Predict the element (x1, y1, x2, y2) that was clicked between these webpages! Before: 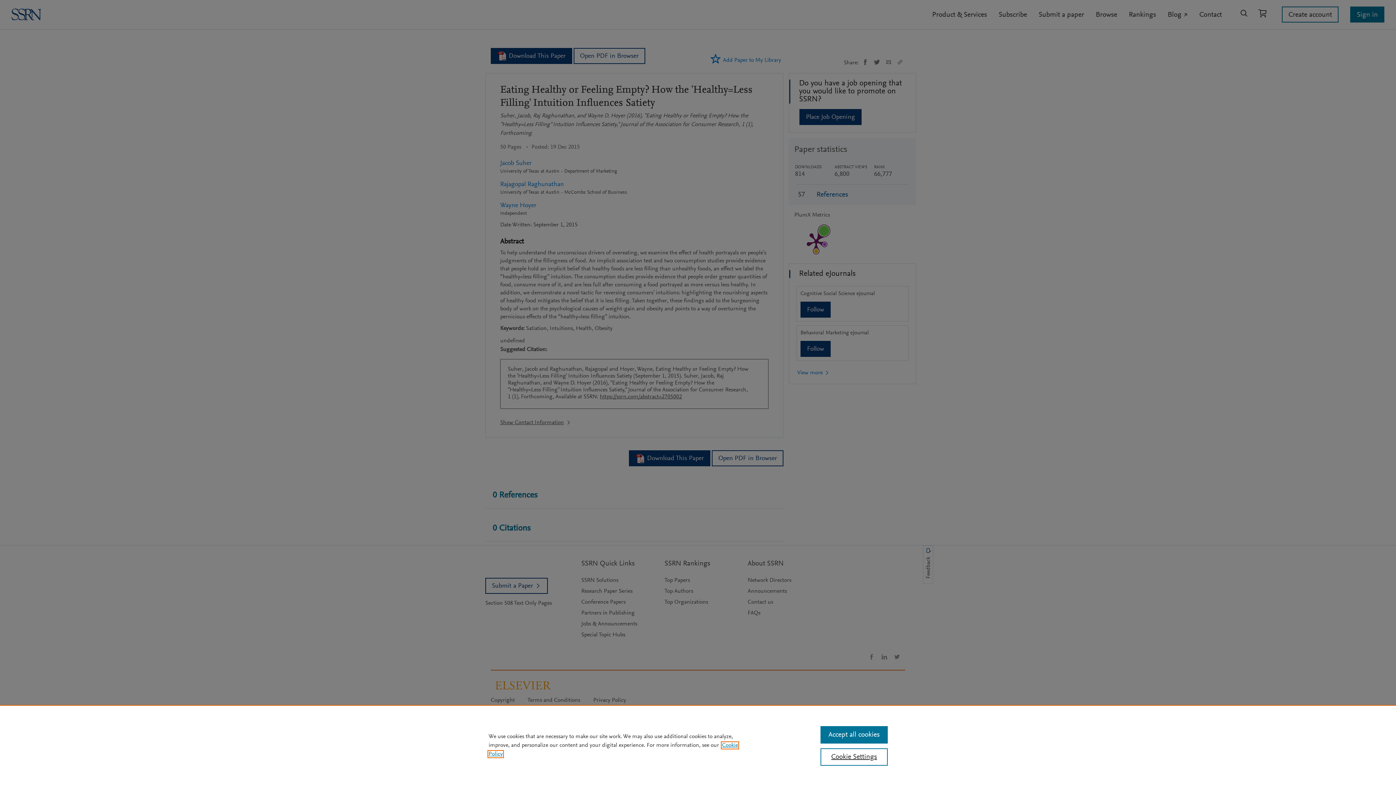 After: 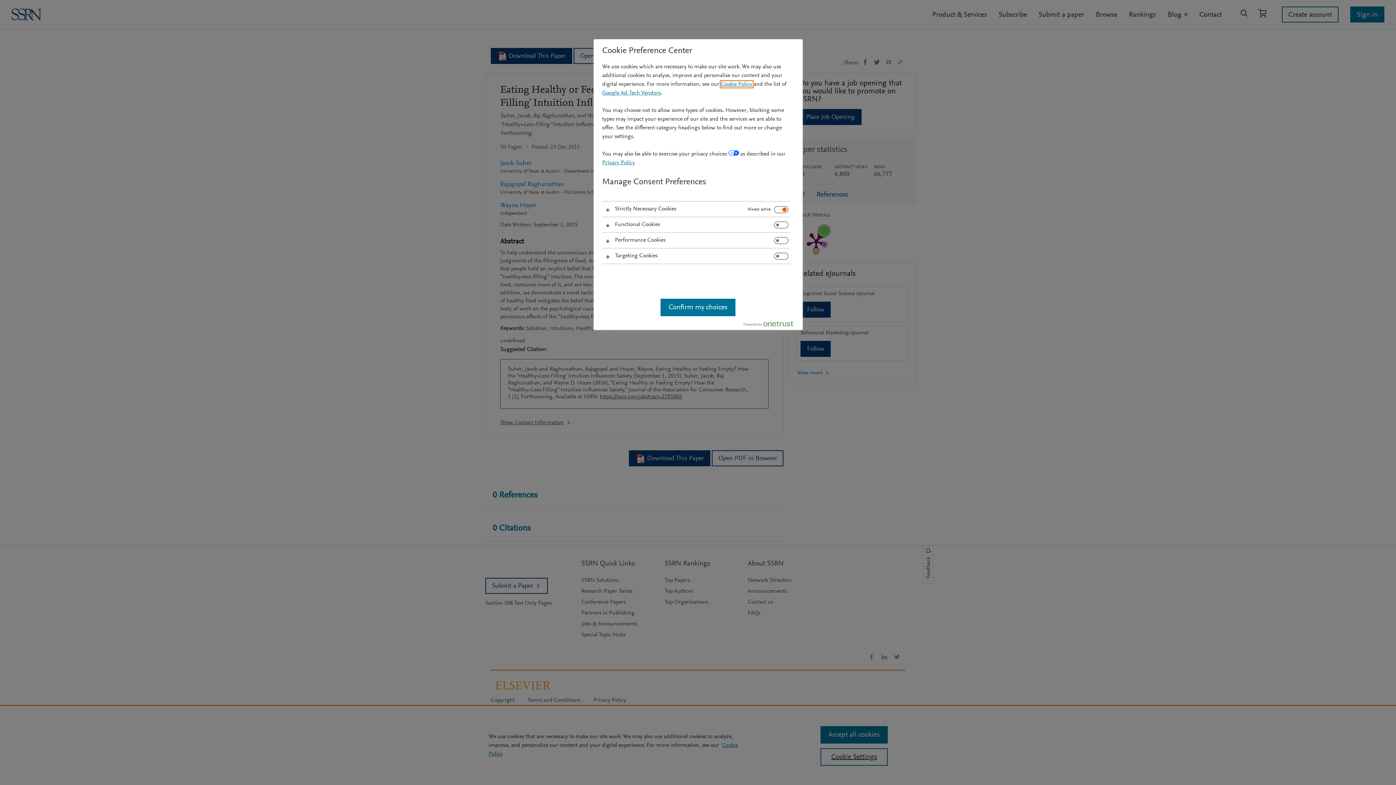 Action: label: Cookie Settings bbox: (820, 748, 887, 766)